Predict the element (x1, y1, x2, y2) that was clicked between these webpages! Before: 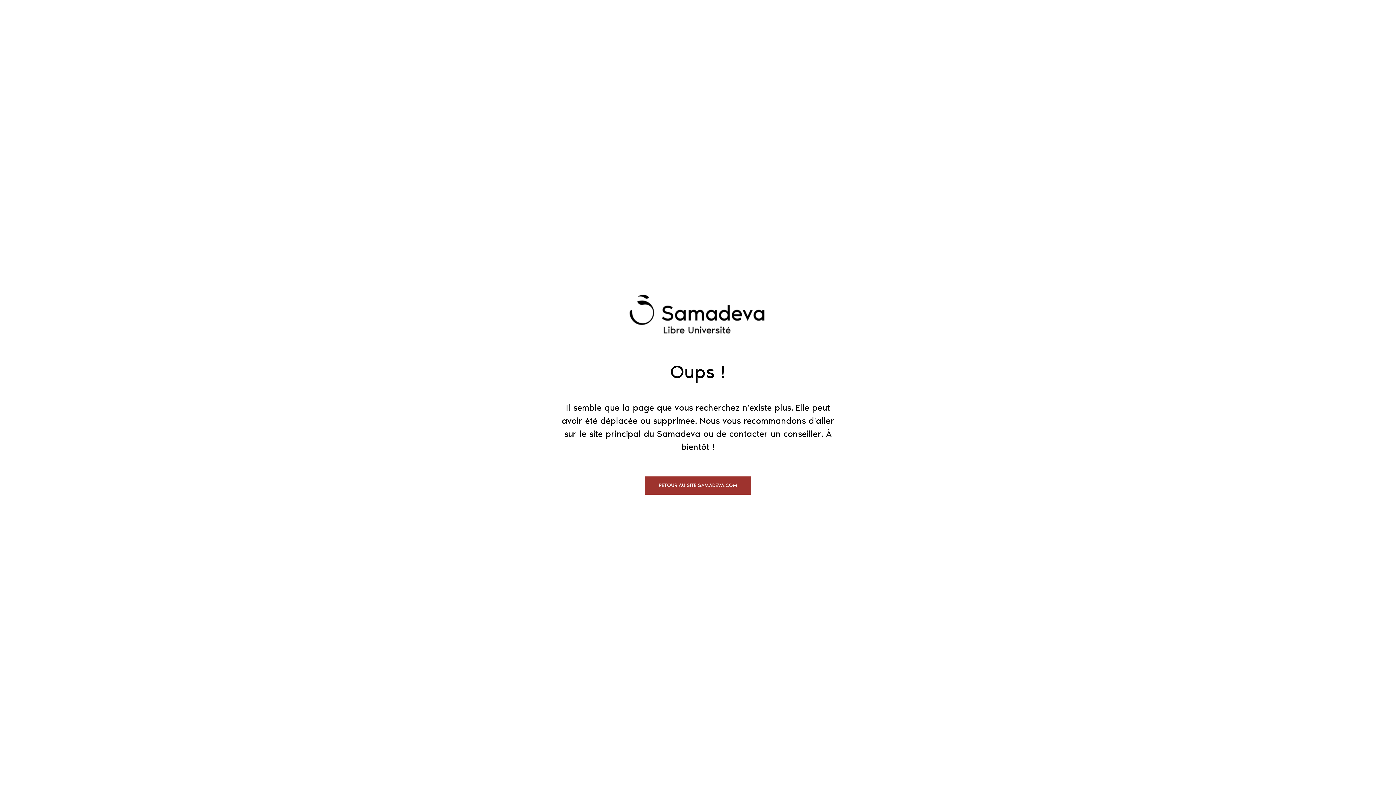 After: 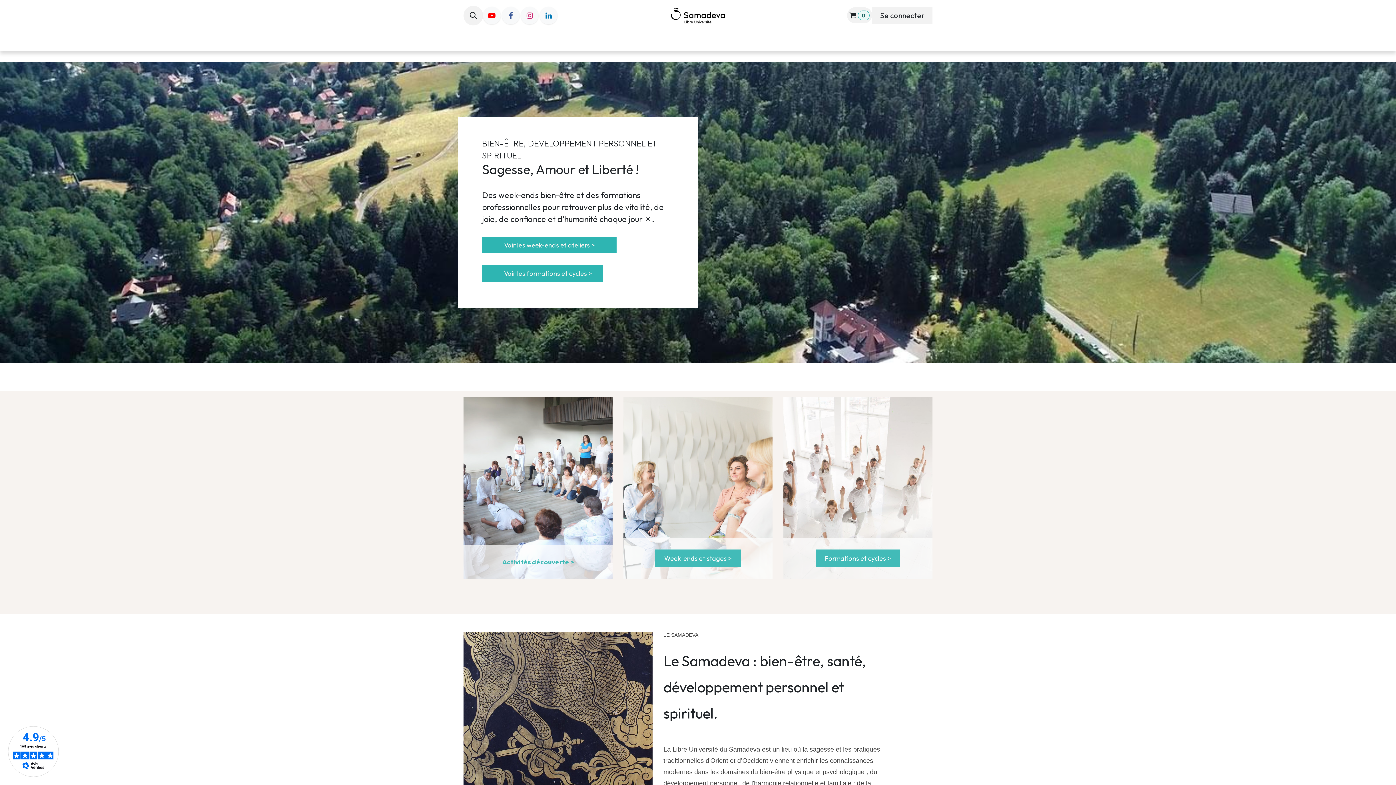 Action: label: RETOUR AU SITE SAMADEVA.COM bbox: (645, 476, 751, 494)